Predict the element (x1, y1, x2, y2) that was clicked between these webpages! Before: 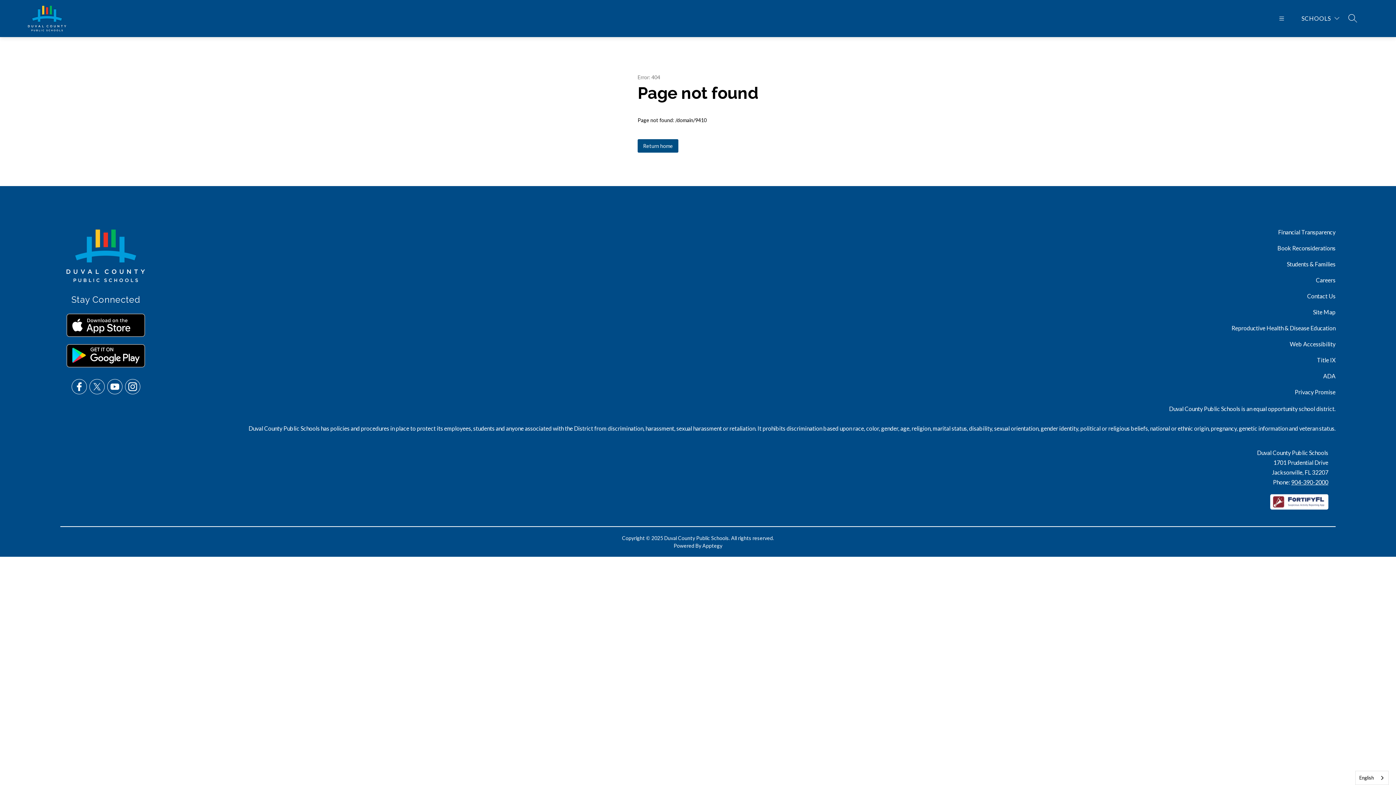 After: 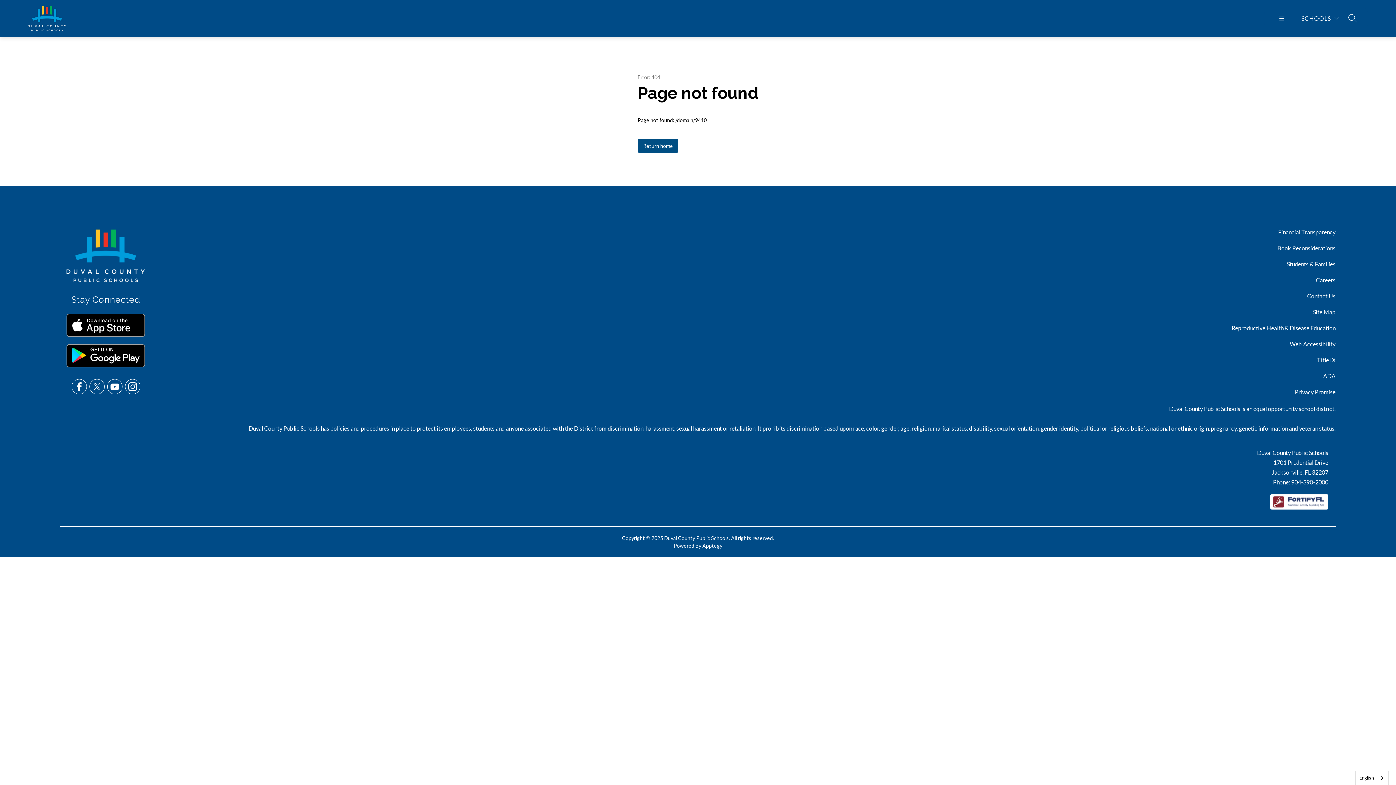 Action: bbox: (66, 344, 145, 367)